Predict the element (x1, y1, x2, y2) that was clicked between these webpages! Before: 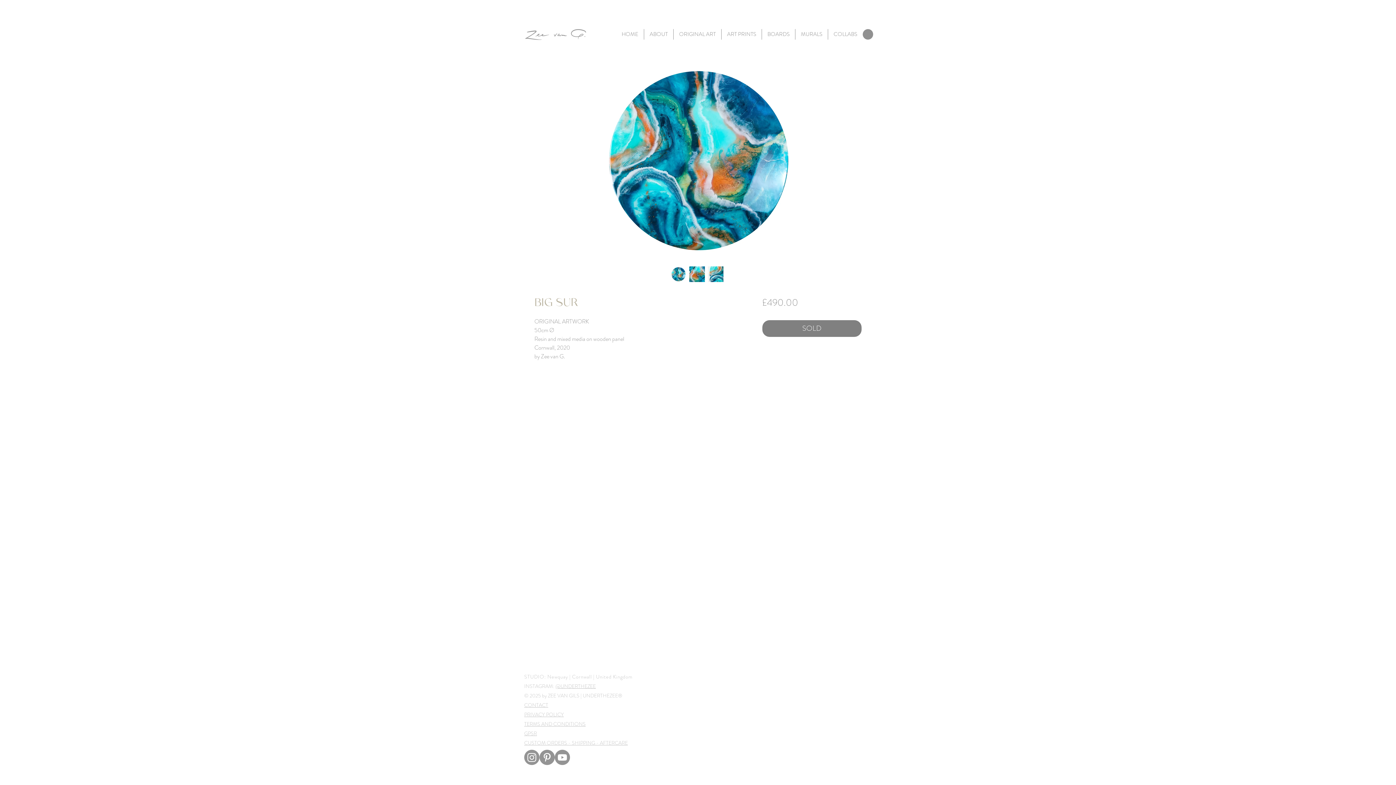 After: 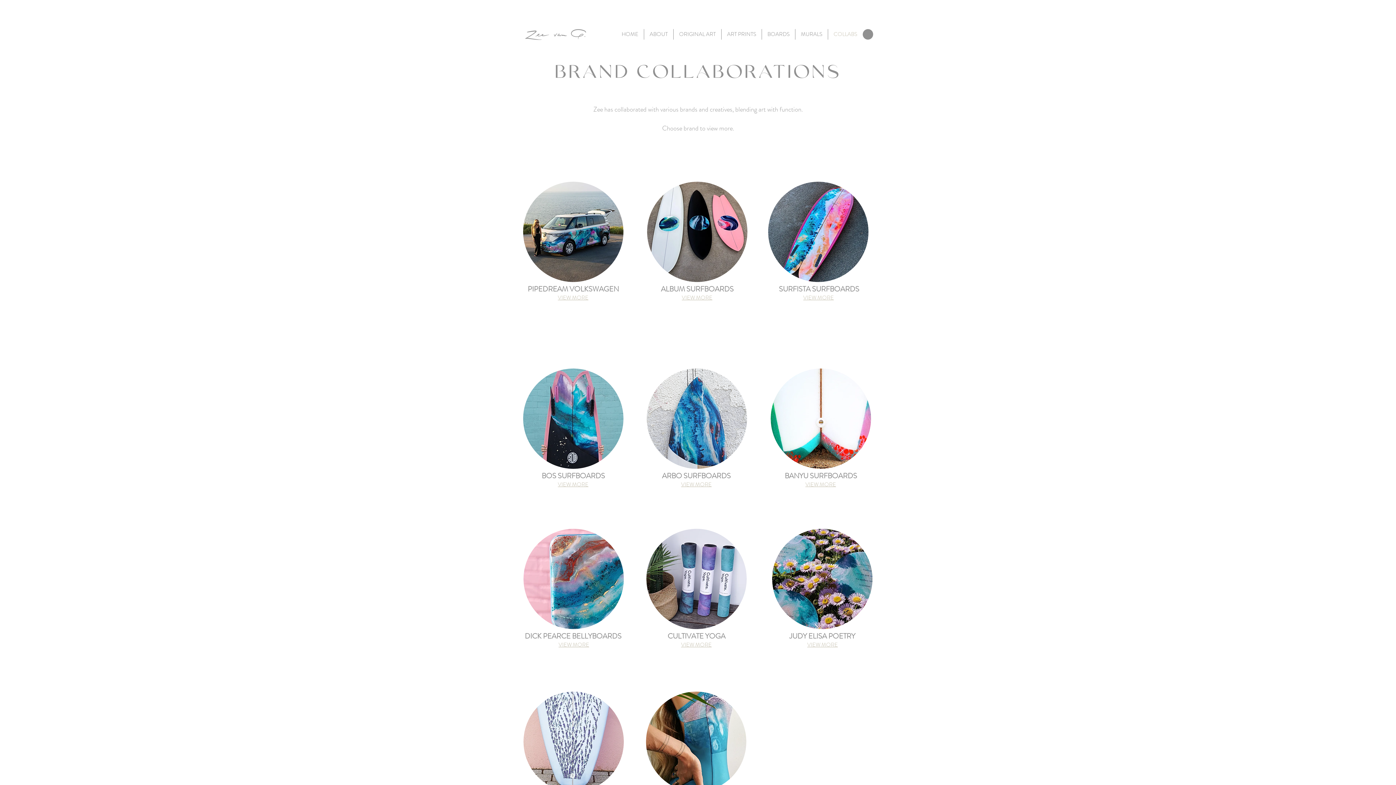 Action: bbox: (828, 29, 862, 39) label: COLLABS